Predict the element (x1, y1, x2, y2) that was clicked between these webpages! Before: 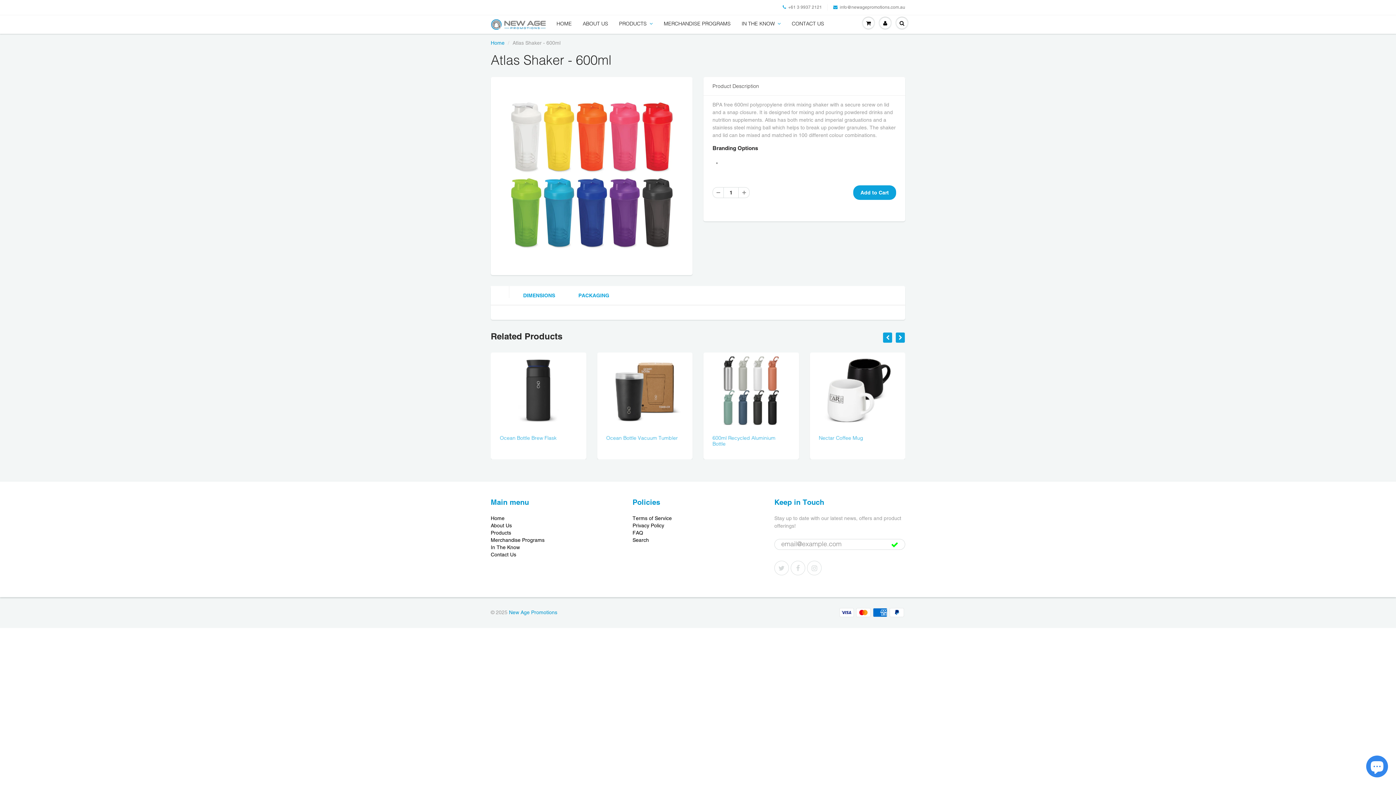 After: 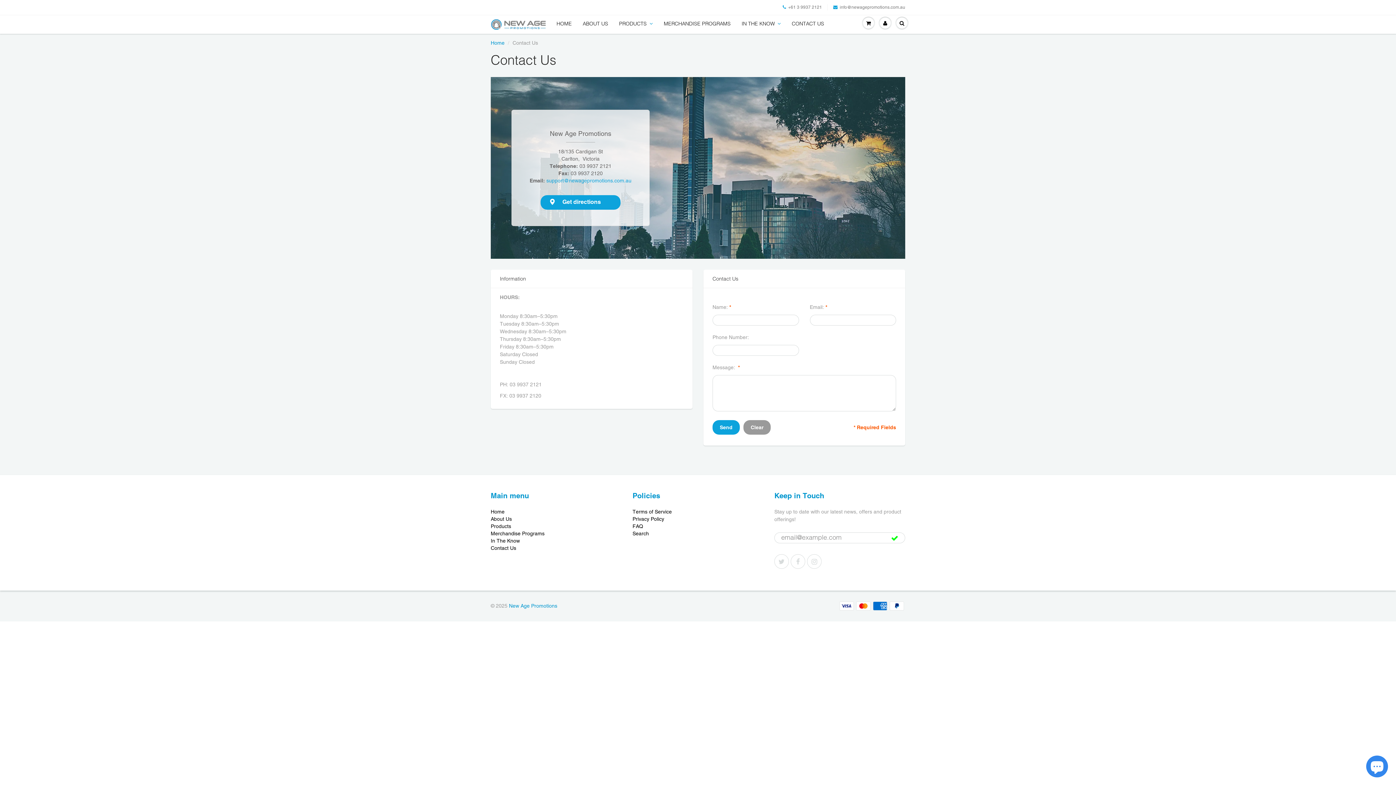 Action: label: Contact Us bbox: (490, 552, 516, 557)